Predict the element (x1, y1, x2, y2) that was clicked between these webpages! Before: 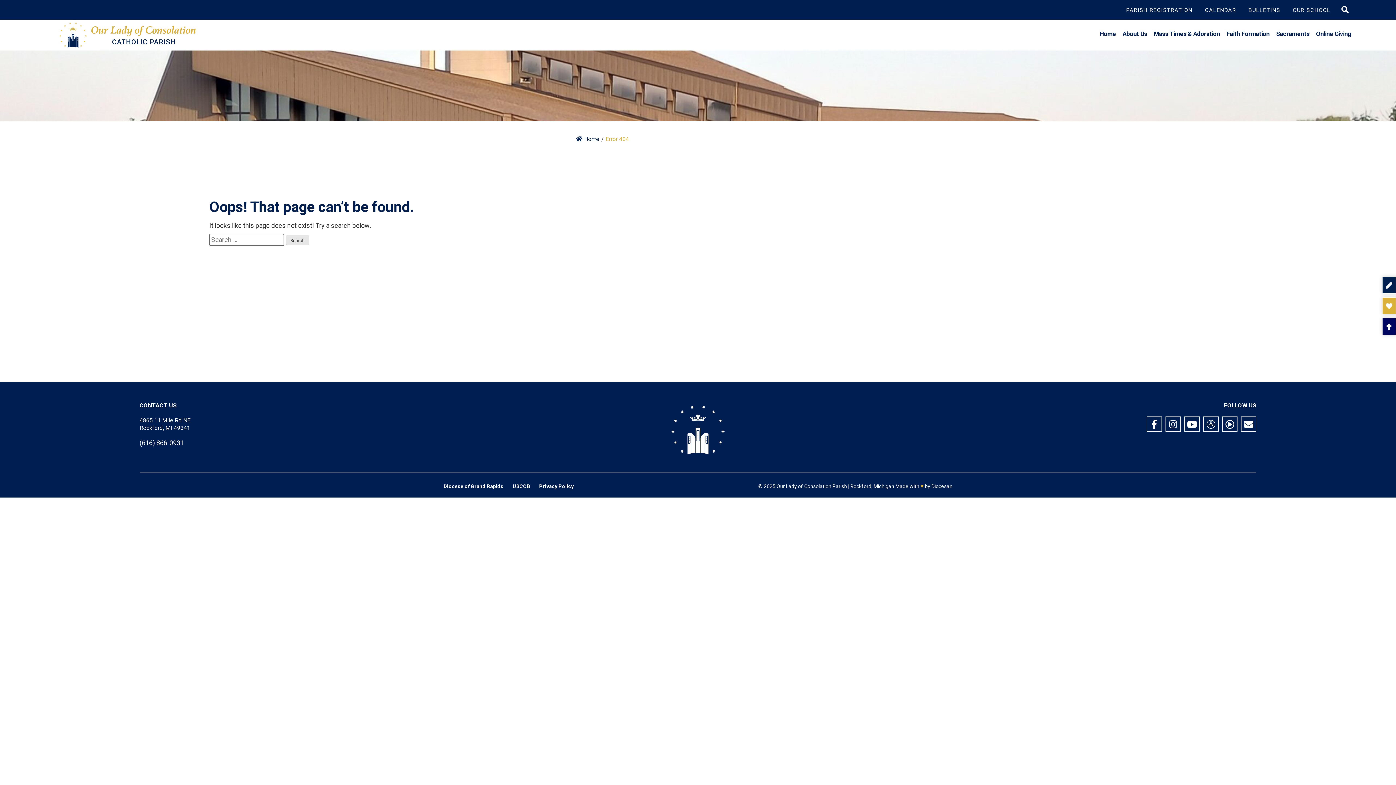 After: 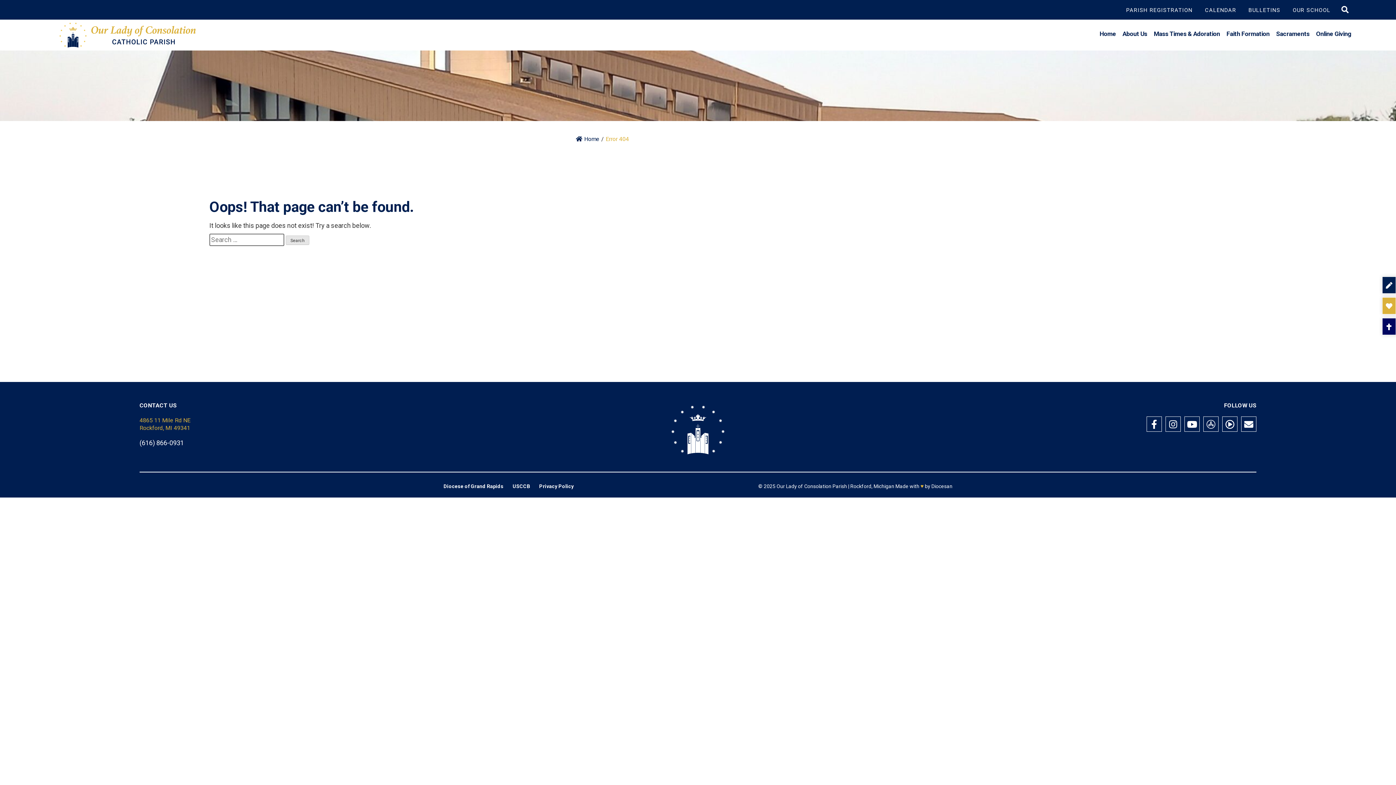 Action: bbox: (139, 416, 474, 432) label: 4865 11 Mile Rd NE

Rockford, MI 49341